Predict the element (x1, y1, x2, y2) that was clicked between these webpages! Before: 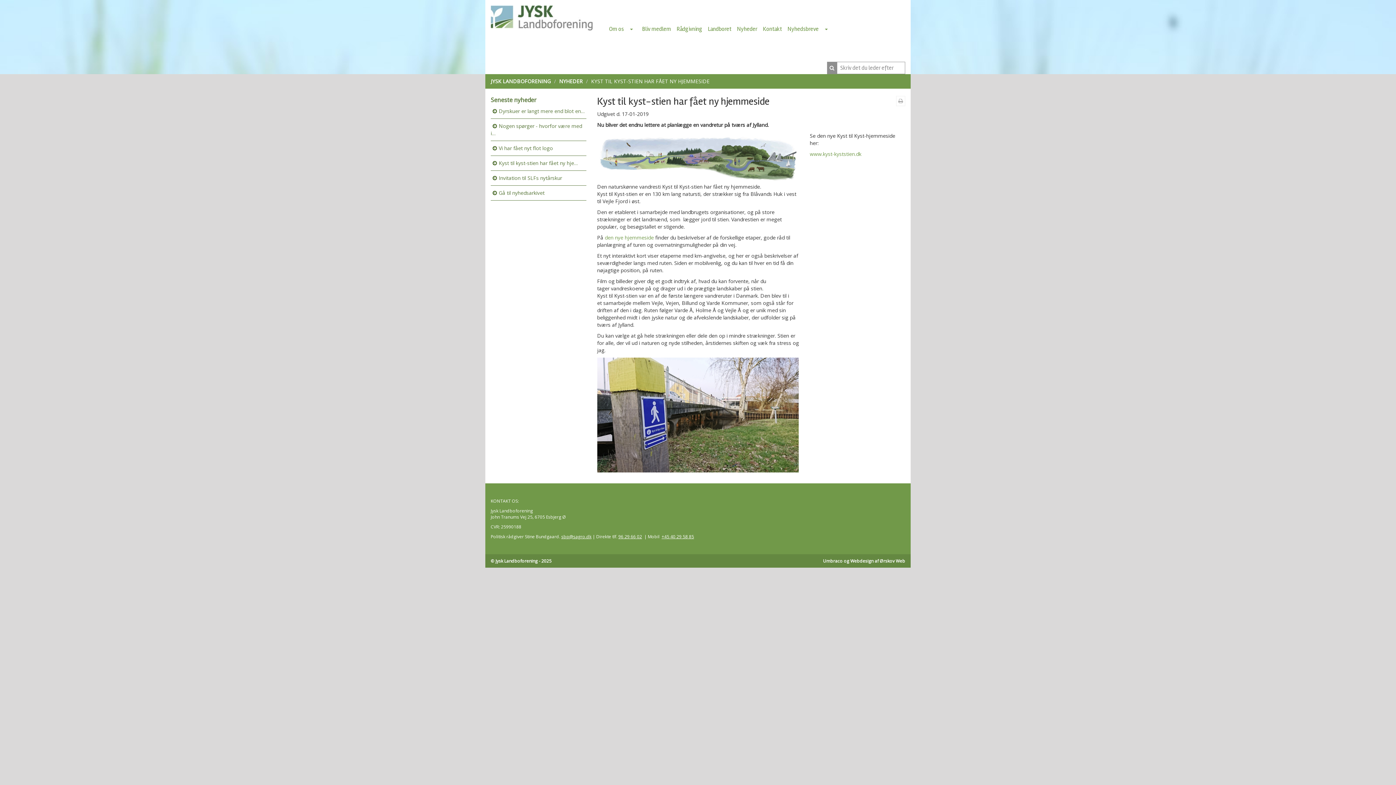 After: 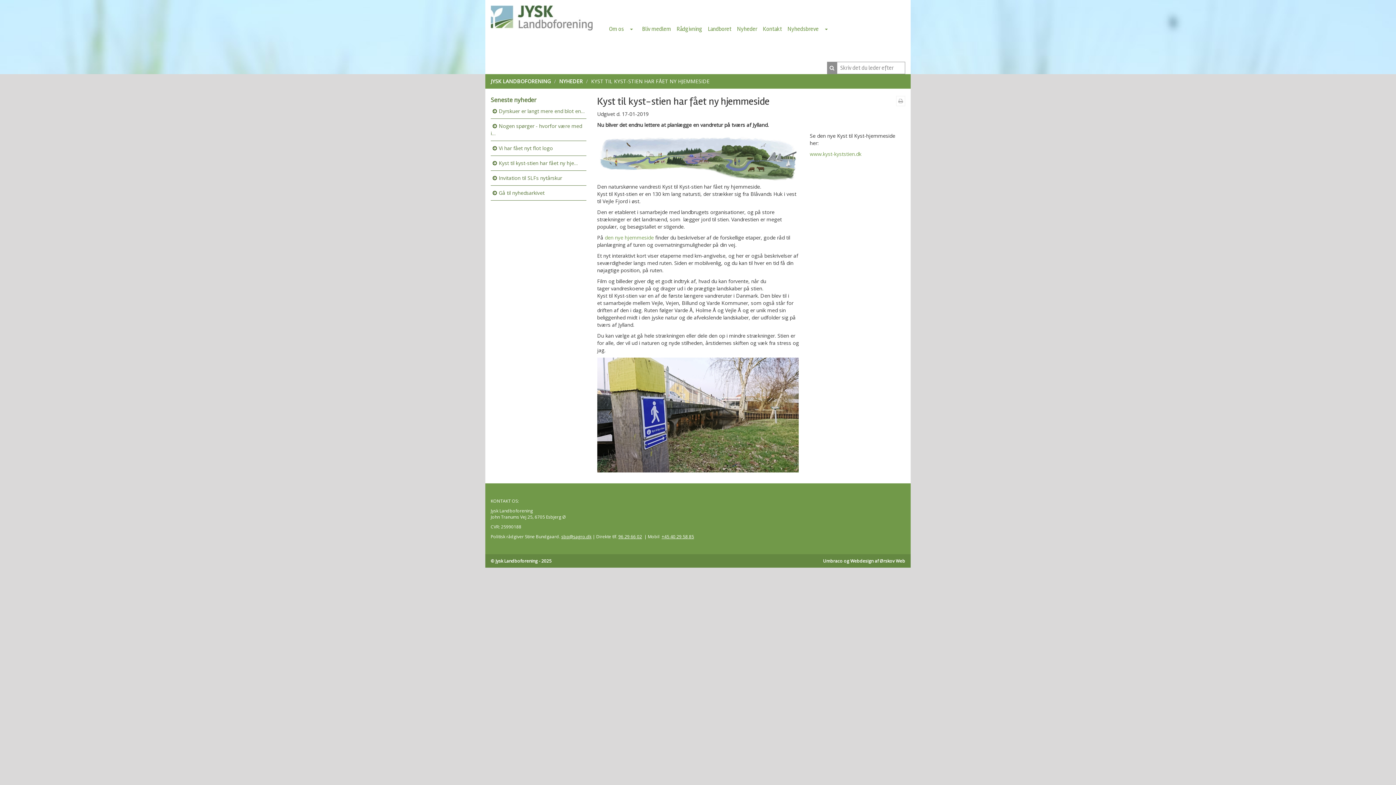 Action: label: sbp@sagro.dk bbox: (561, 533, 591, 540)